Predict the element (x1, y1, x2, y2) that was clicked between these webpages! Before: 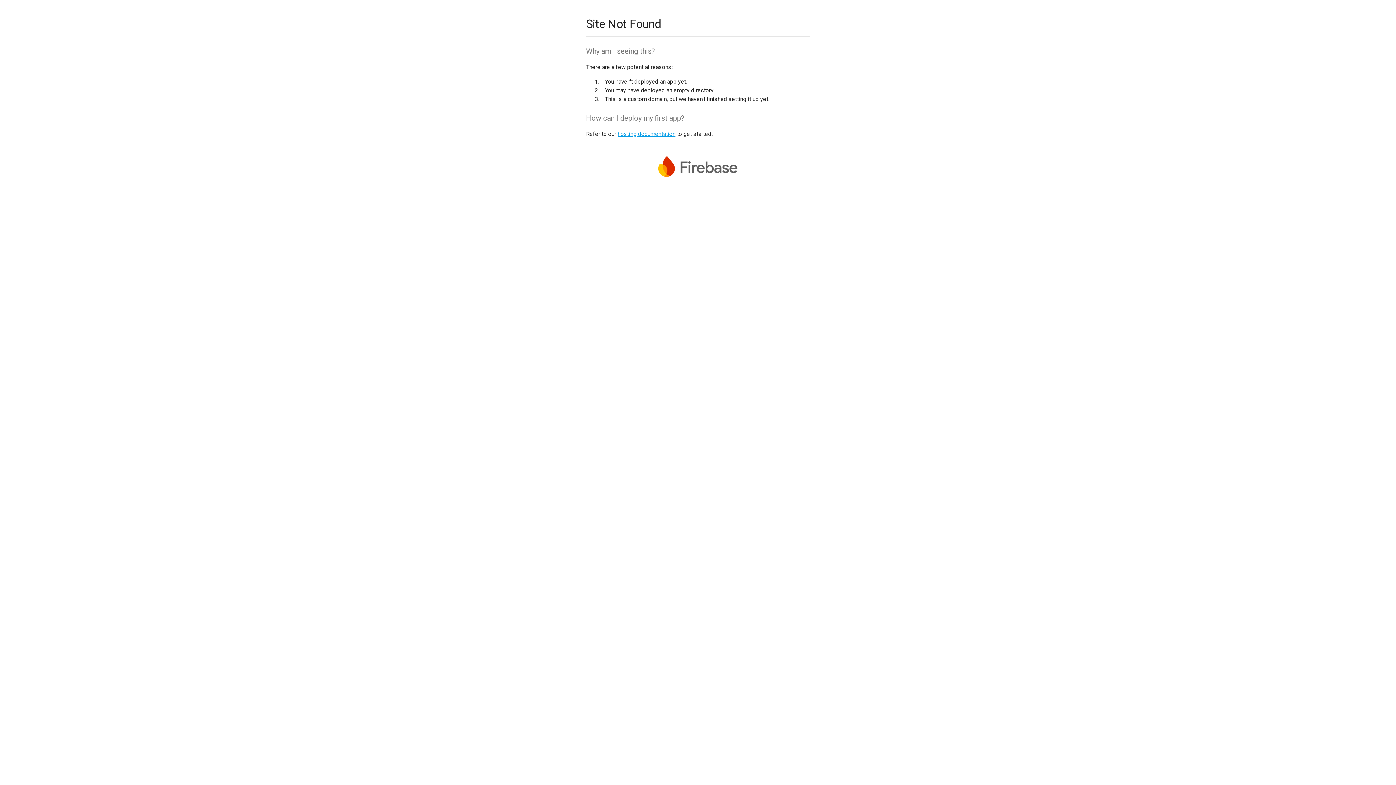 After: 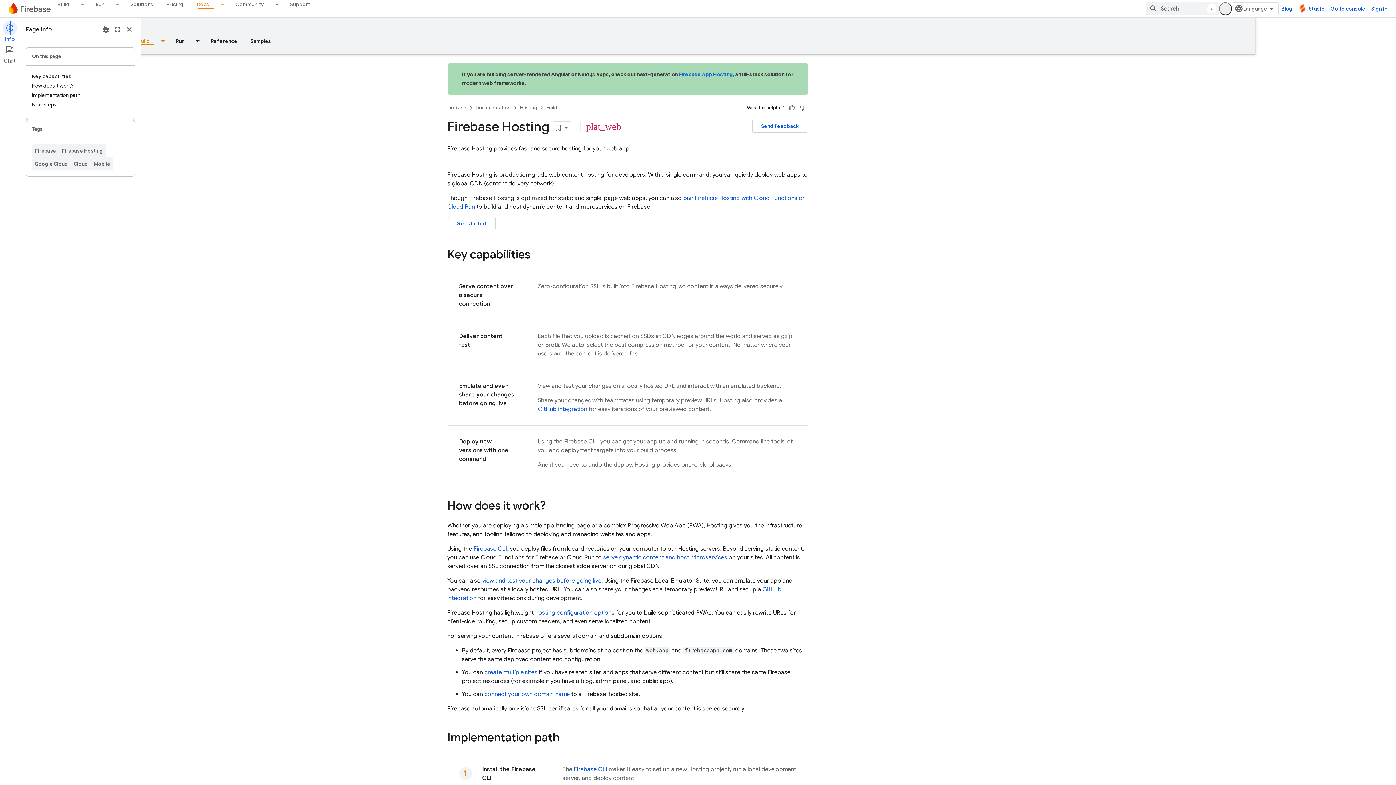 Action: label: hosting documentation bbox: (617, 130, 675, 137)